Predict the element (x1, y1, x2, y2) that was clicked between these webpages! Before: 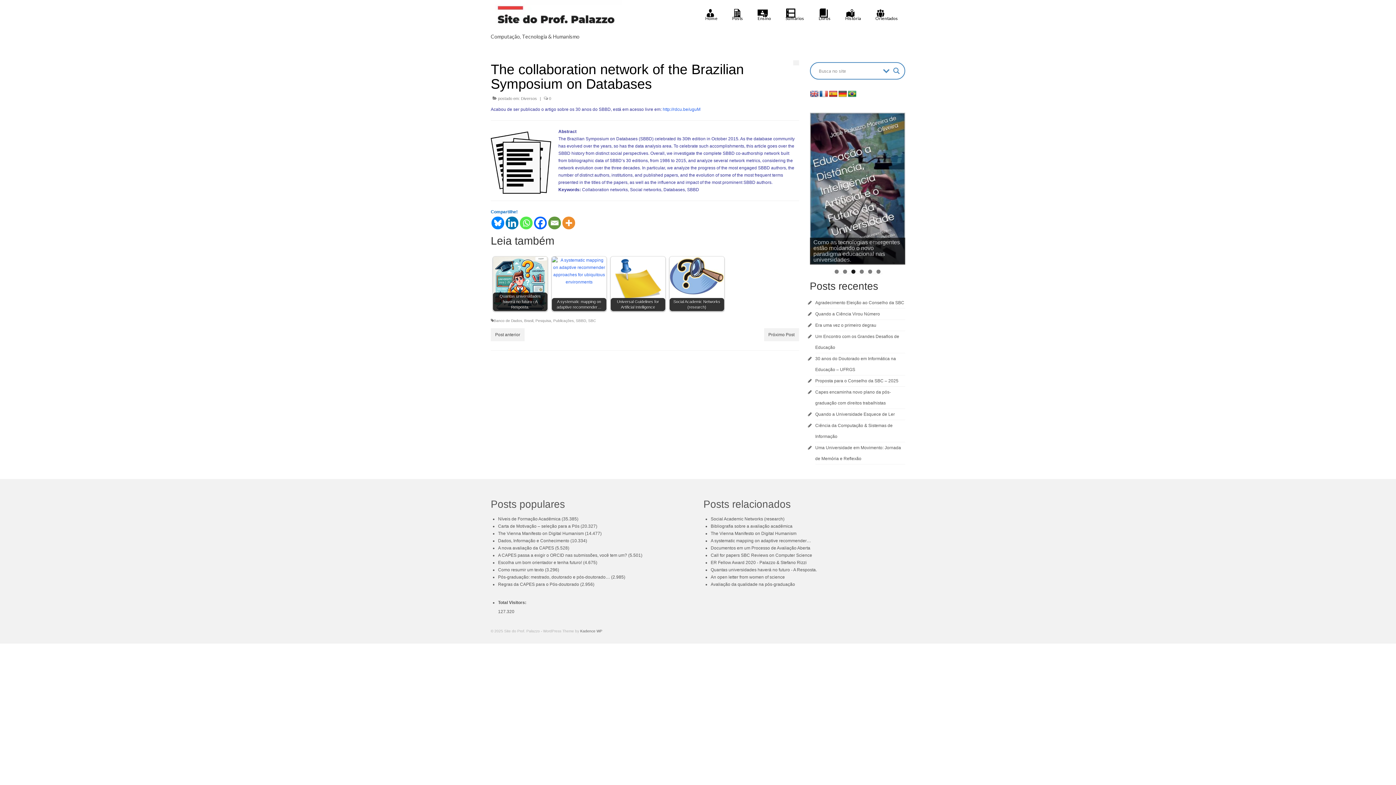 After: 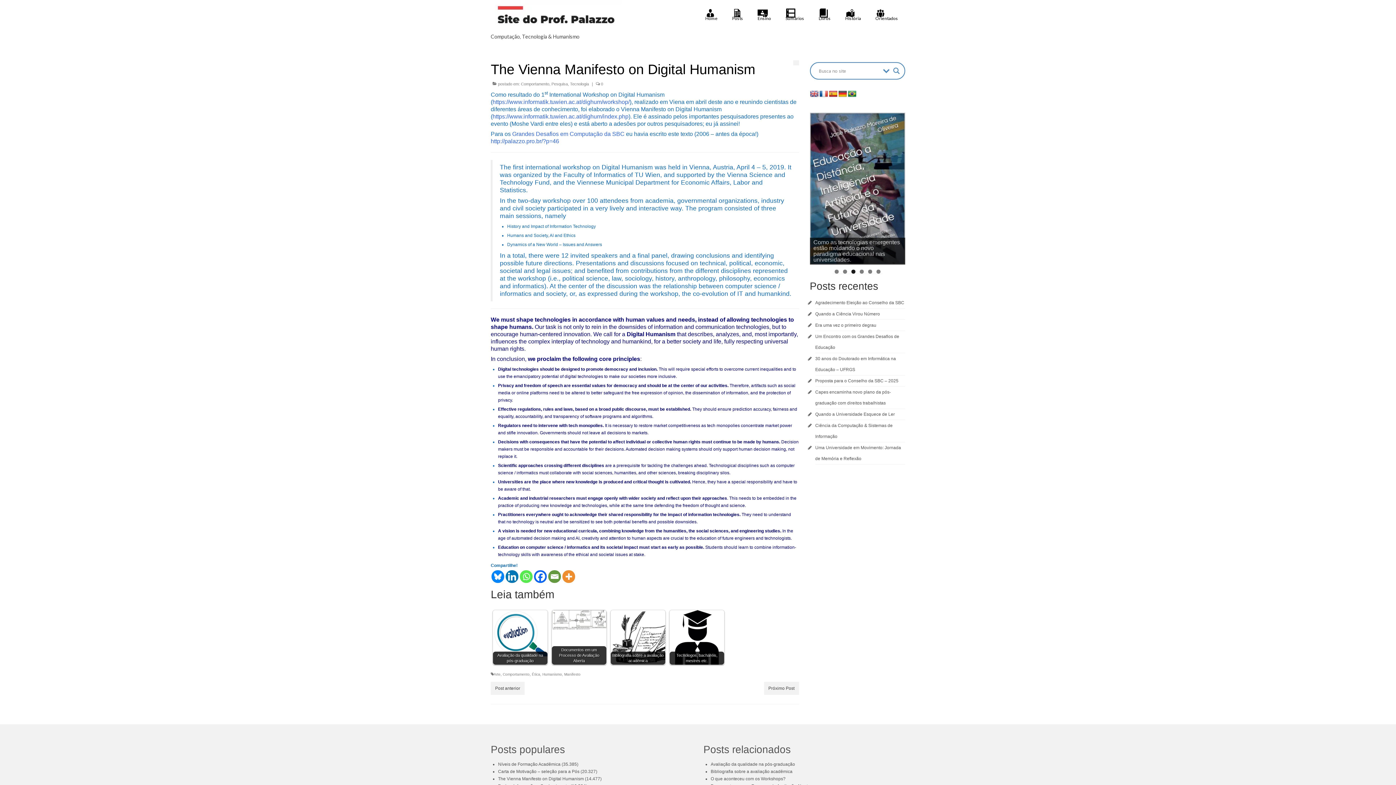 Action: label: The Vienna Manifesto on Digital Humanism bbox: (710, 531, 796, 536)